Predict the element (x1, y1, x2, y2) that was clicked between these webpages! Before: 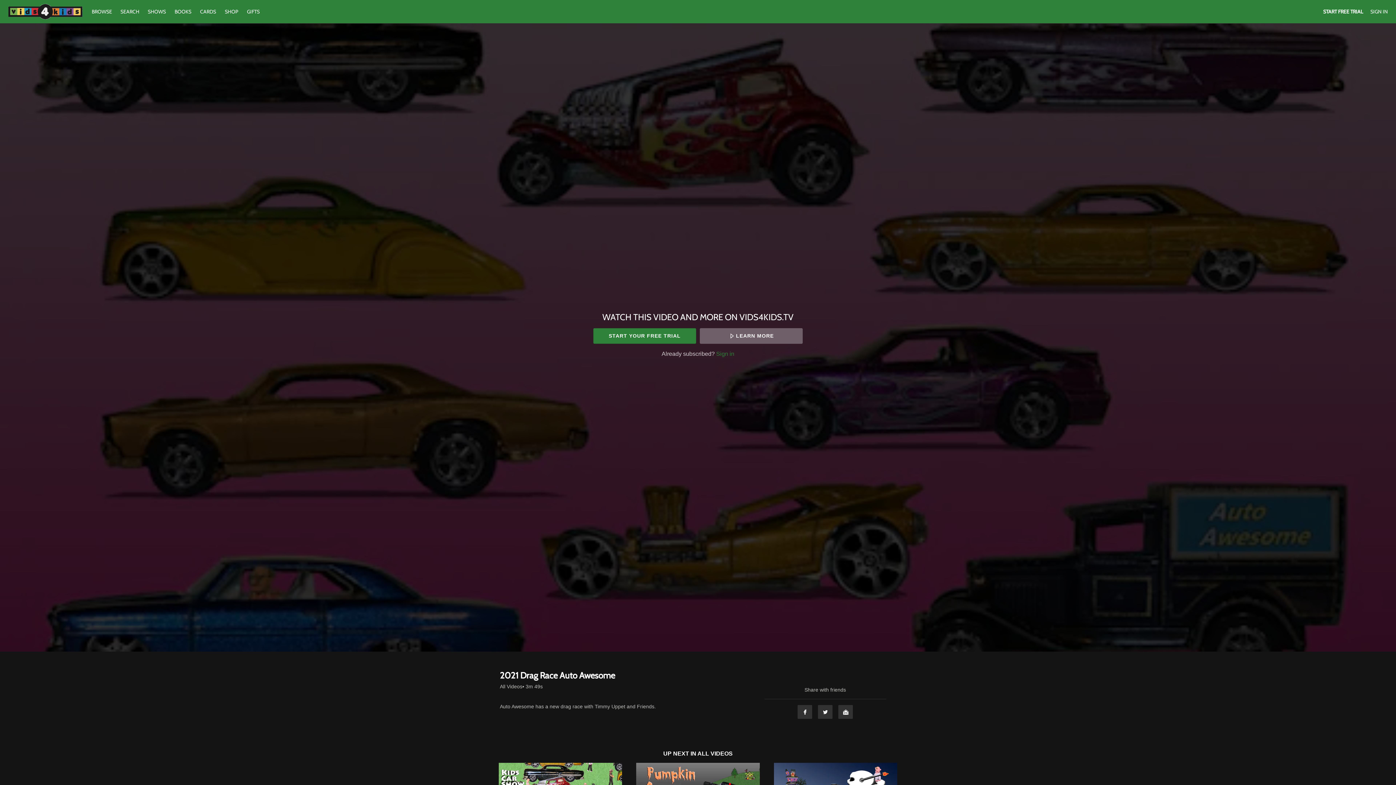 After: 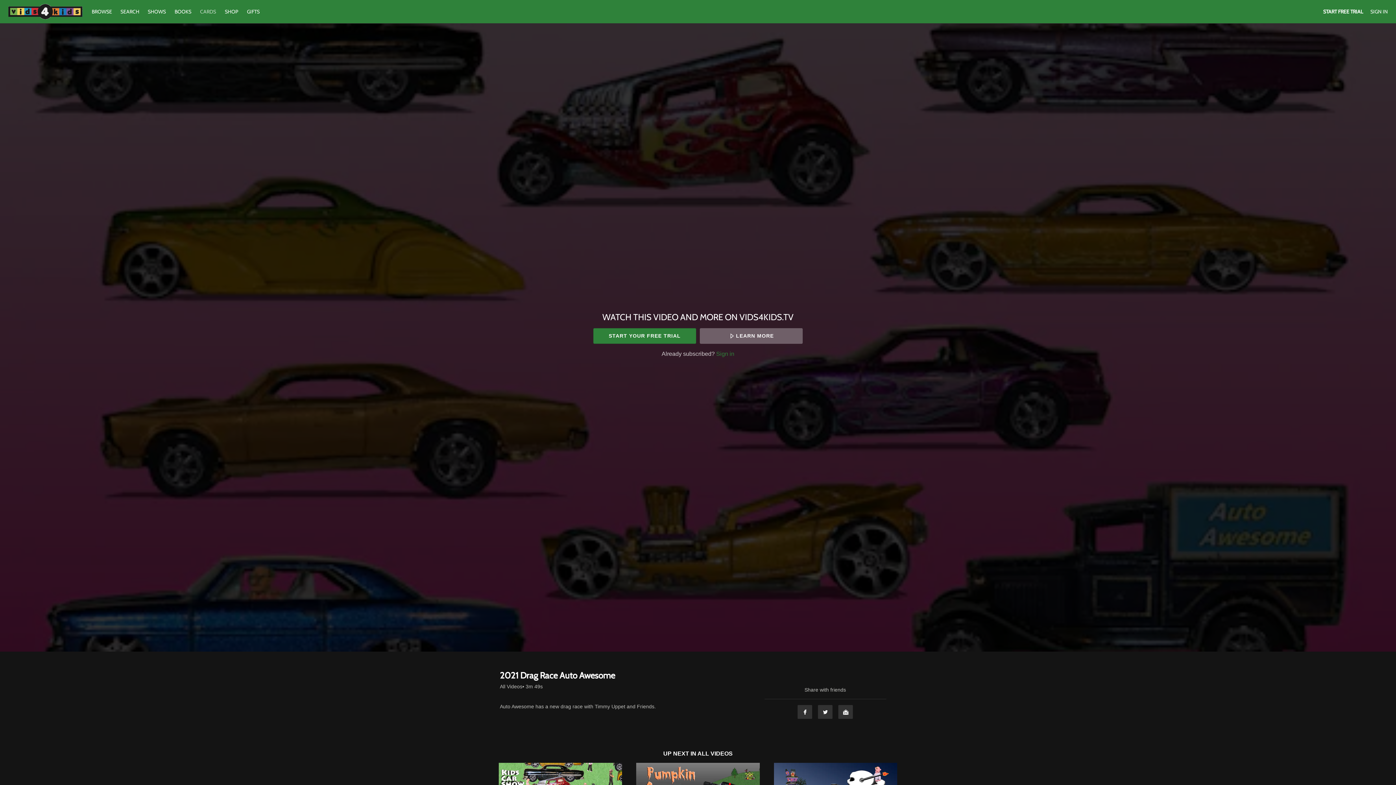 Action: bbox: (196, 8, 219, 14) label: CARDS